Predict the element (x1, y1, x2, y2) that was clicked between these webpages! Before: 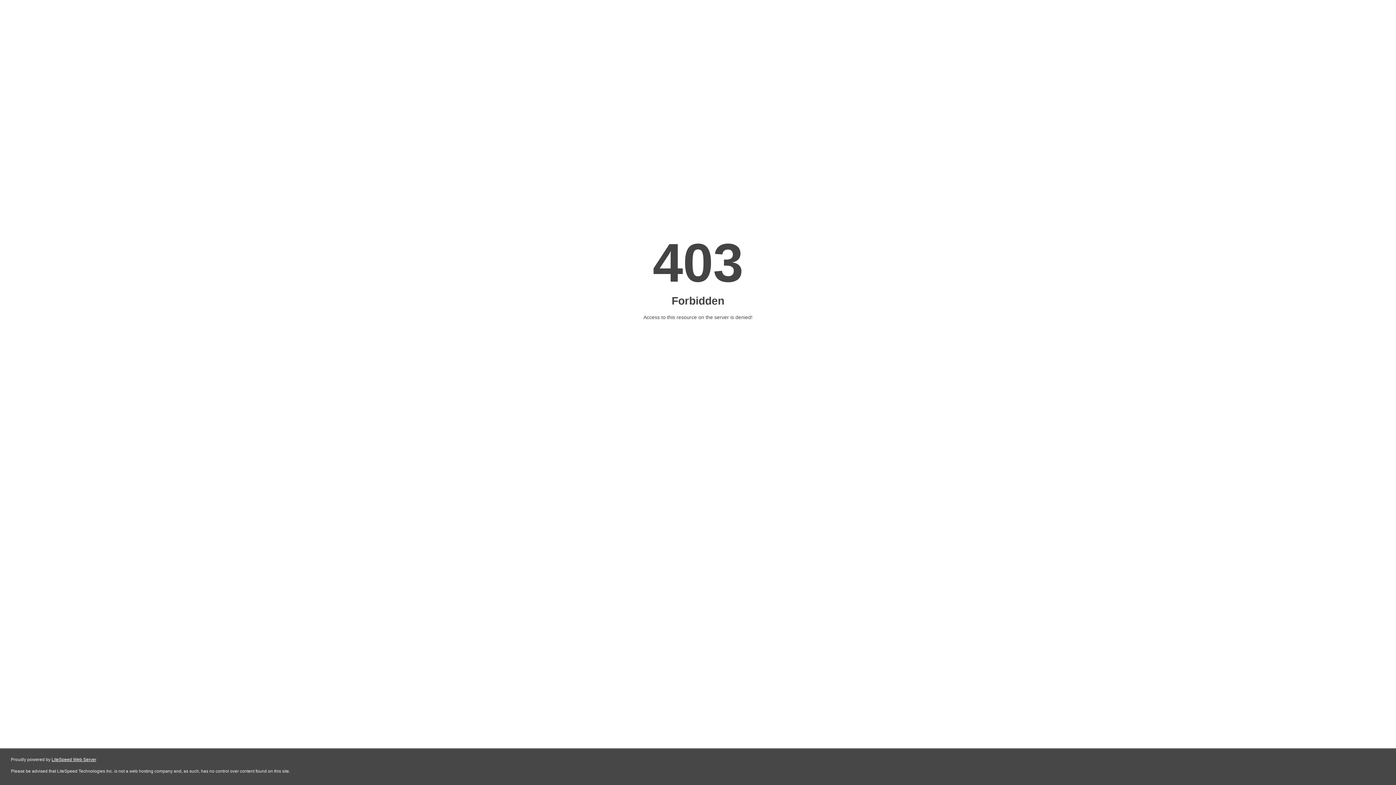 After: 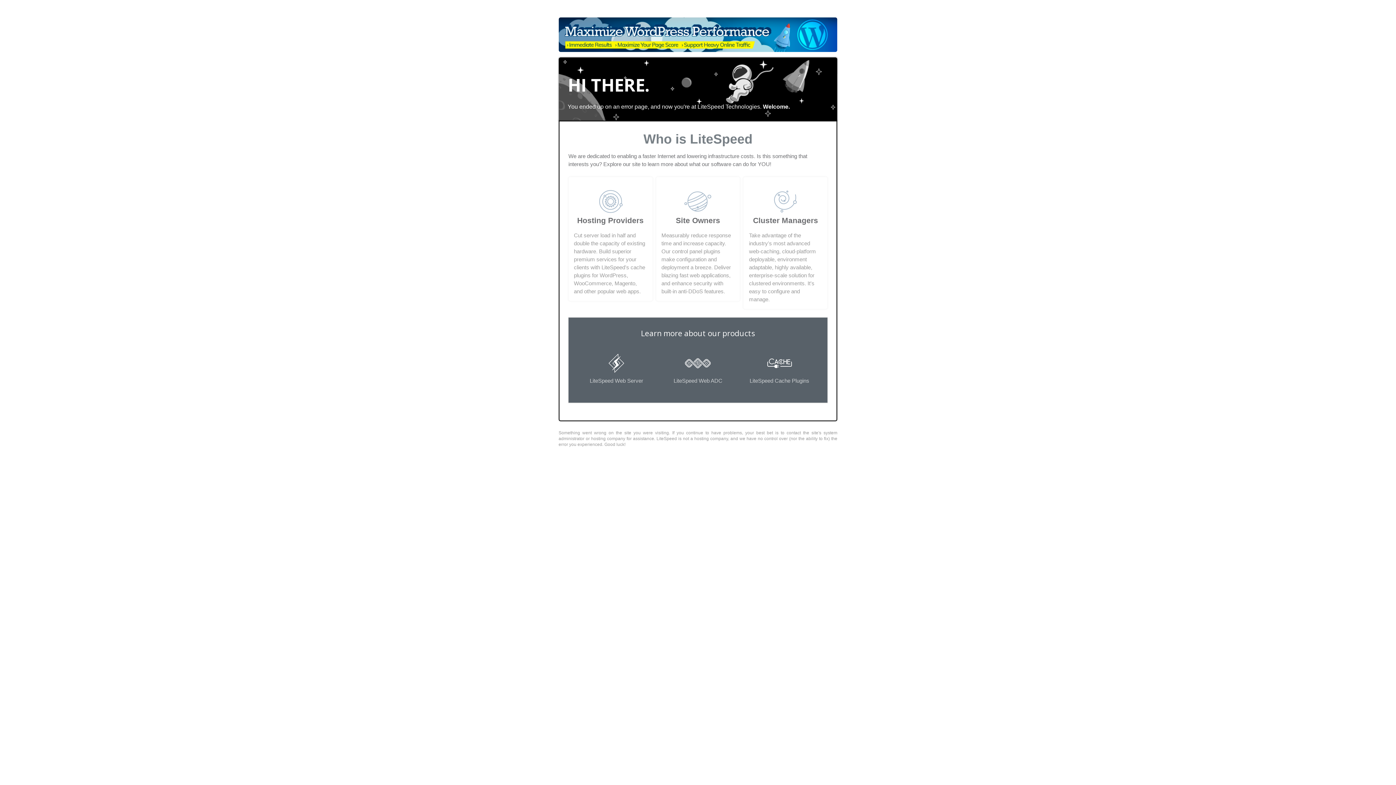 Action: bbox: (51, 757, 96, 762) label: LiteSpeed Web Server